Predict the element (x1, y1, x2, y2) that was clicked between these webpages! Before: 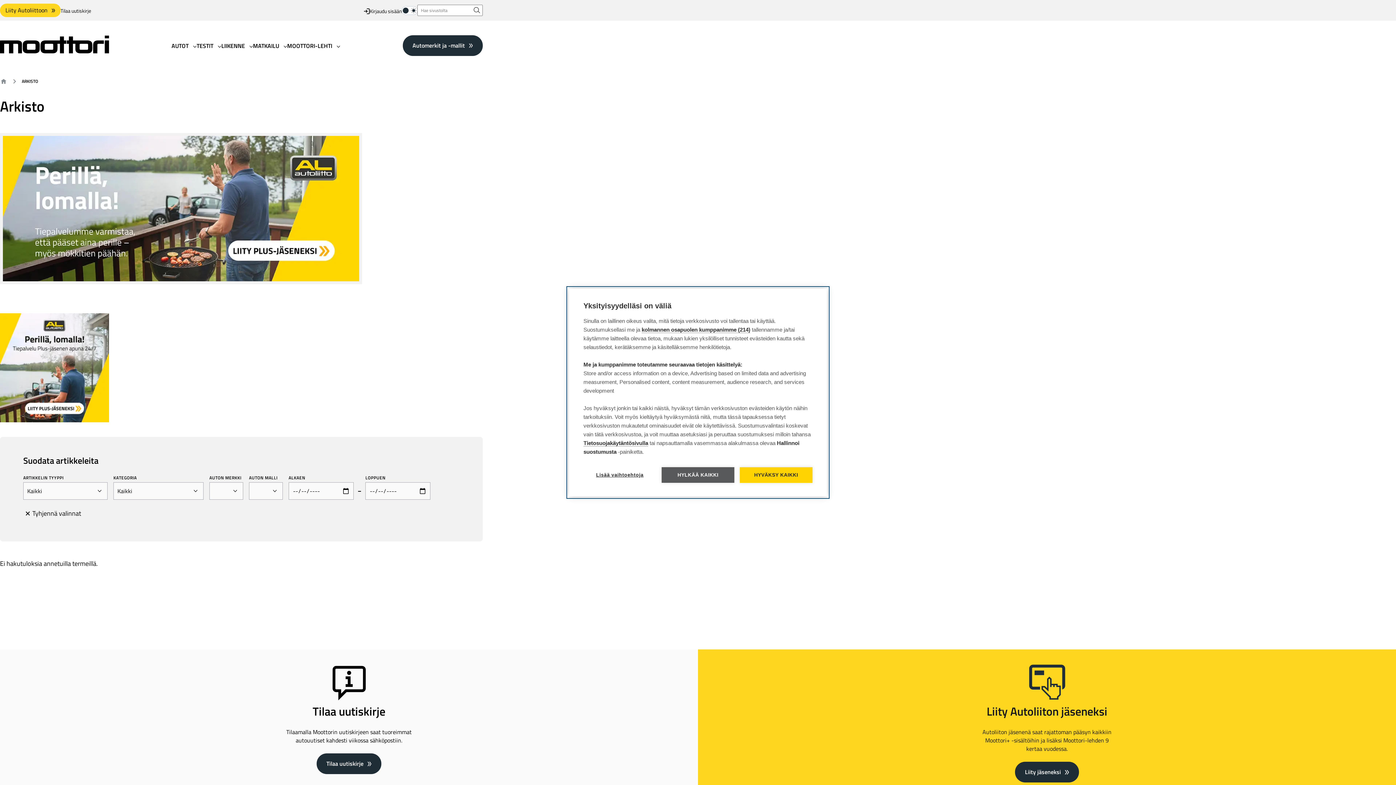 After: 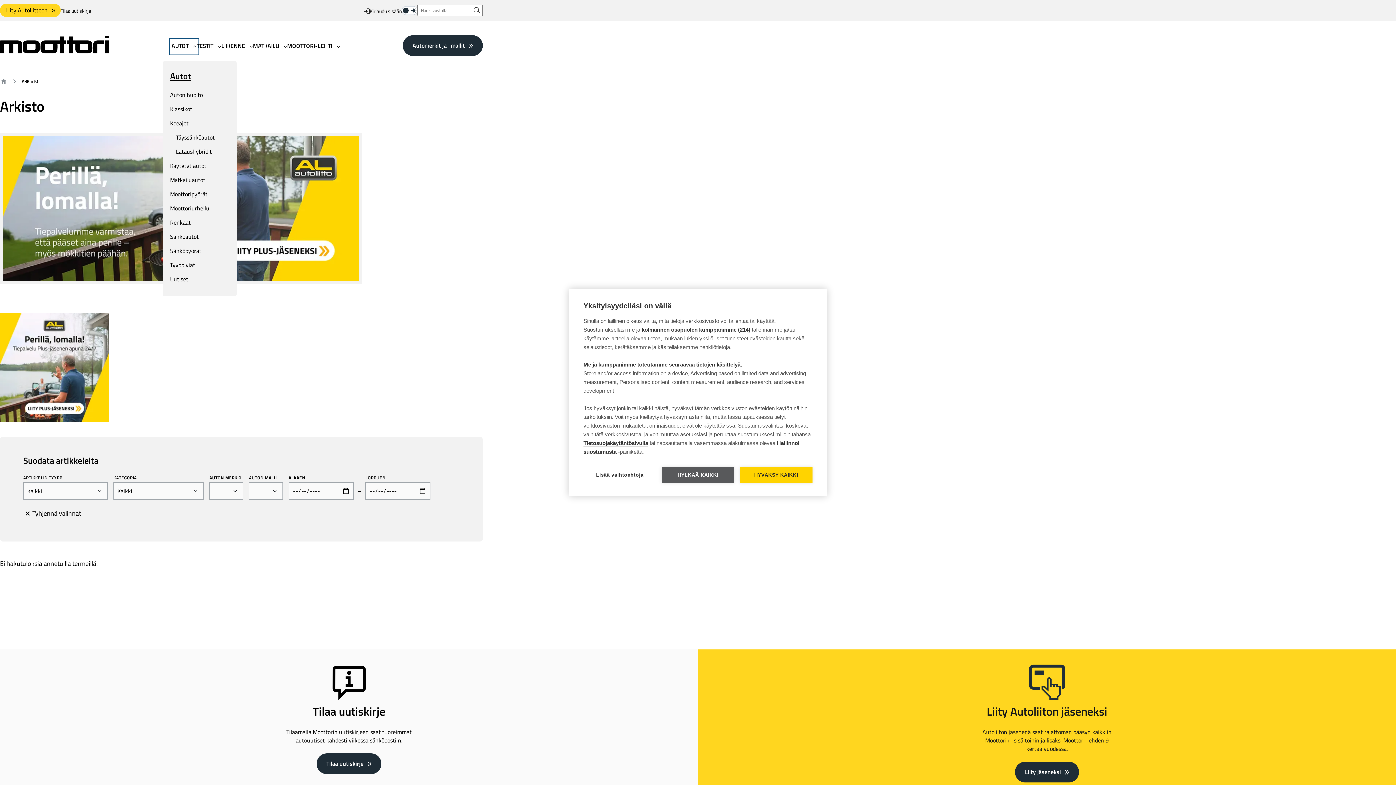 Action: bbox: (171, 40, 196, 52) label: AUTOT